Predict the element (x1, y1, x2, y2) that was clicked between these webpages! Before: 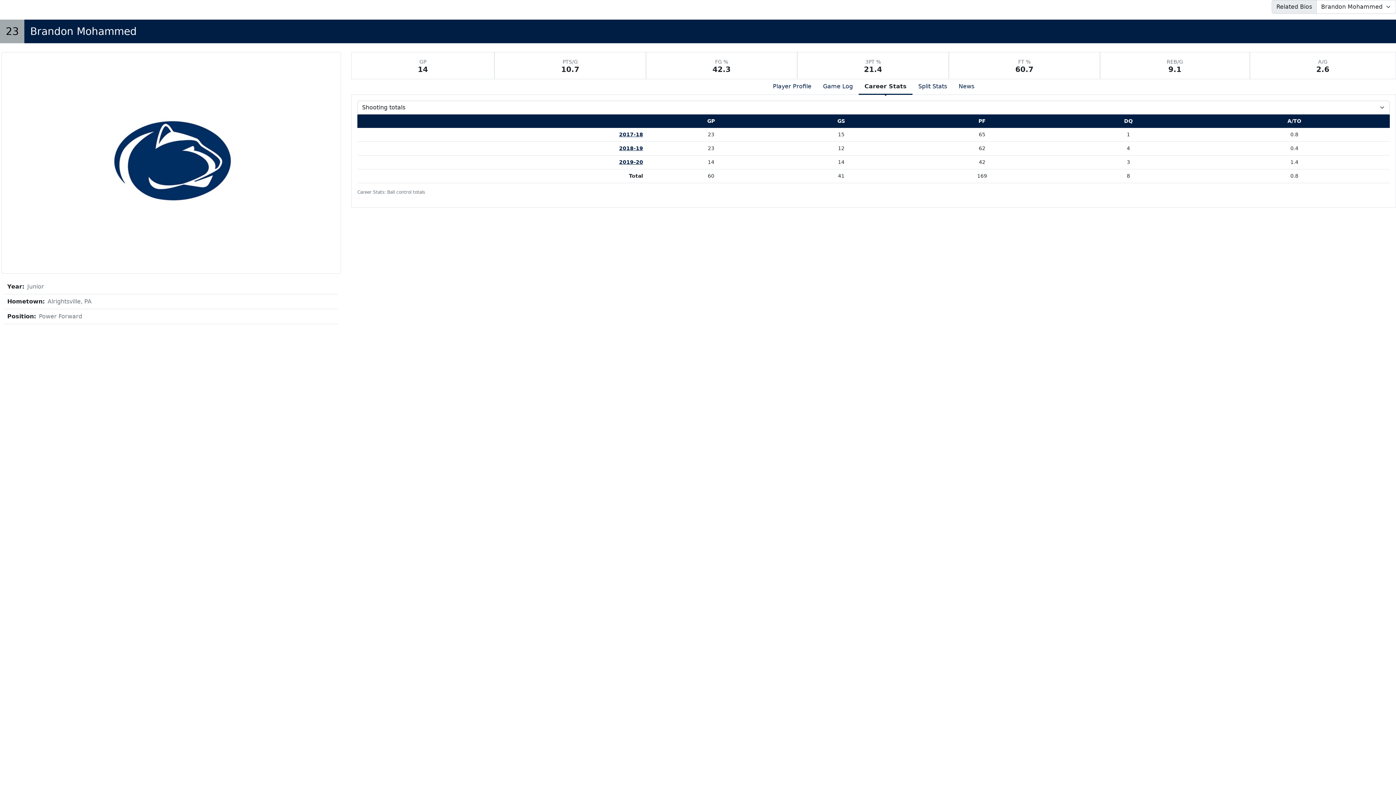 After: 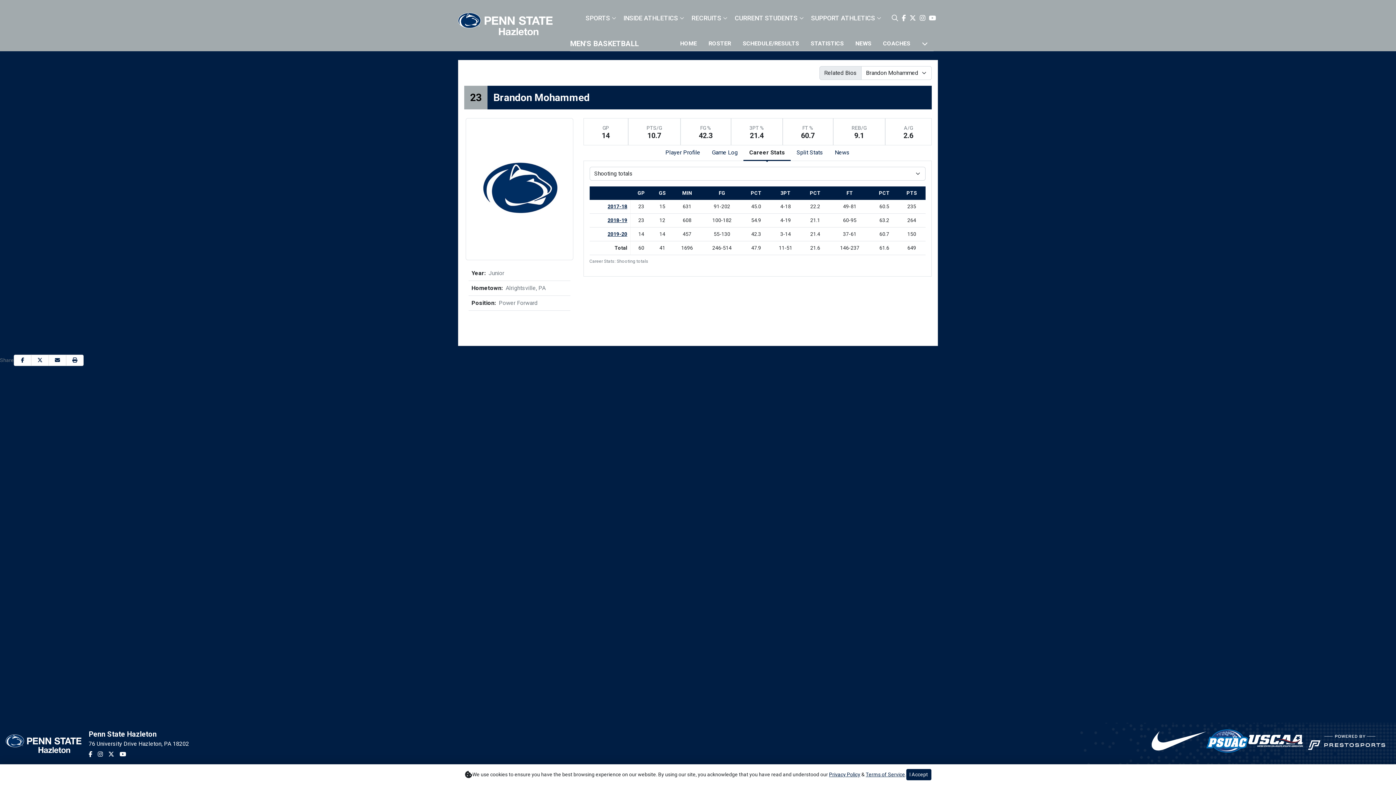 Action: bbox: (858, 79, 912, 94) label: Career Stats